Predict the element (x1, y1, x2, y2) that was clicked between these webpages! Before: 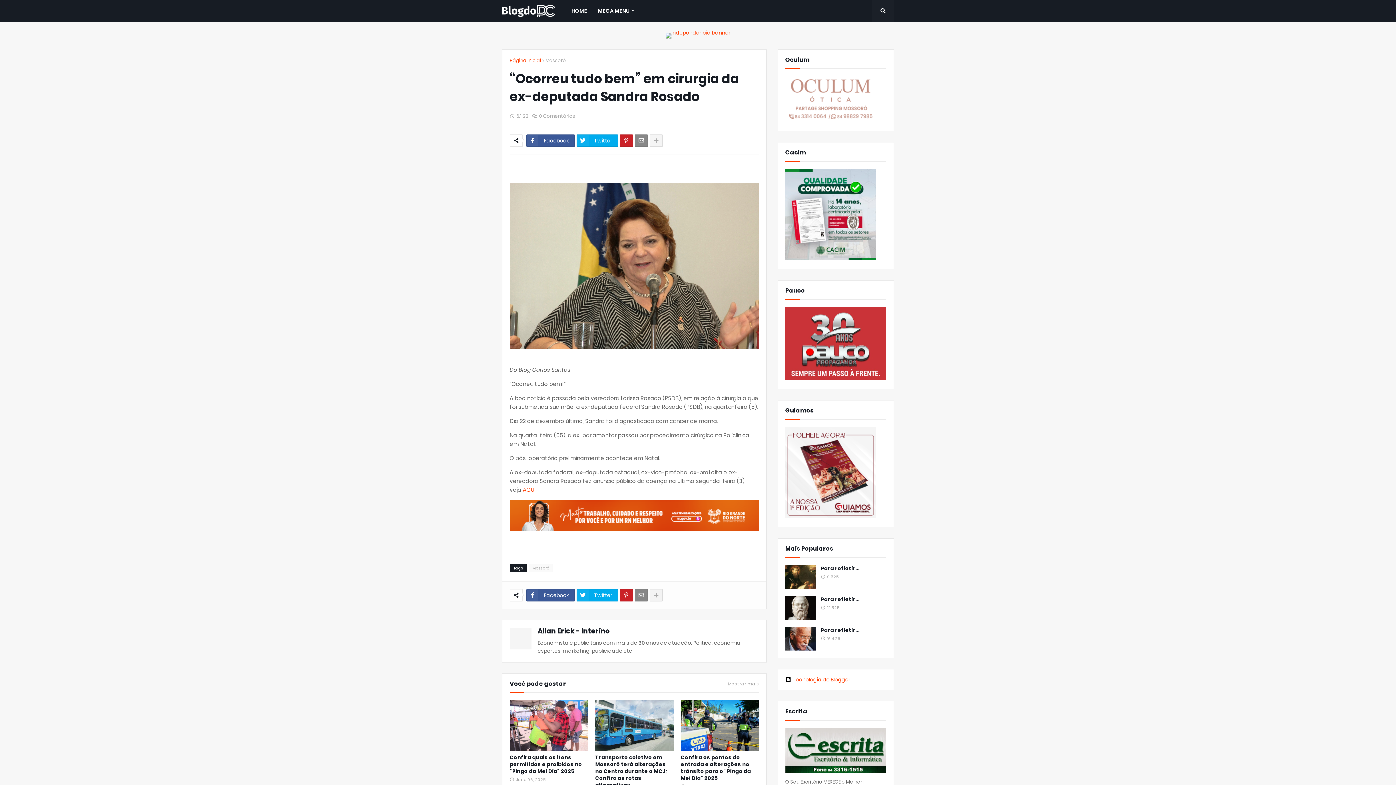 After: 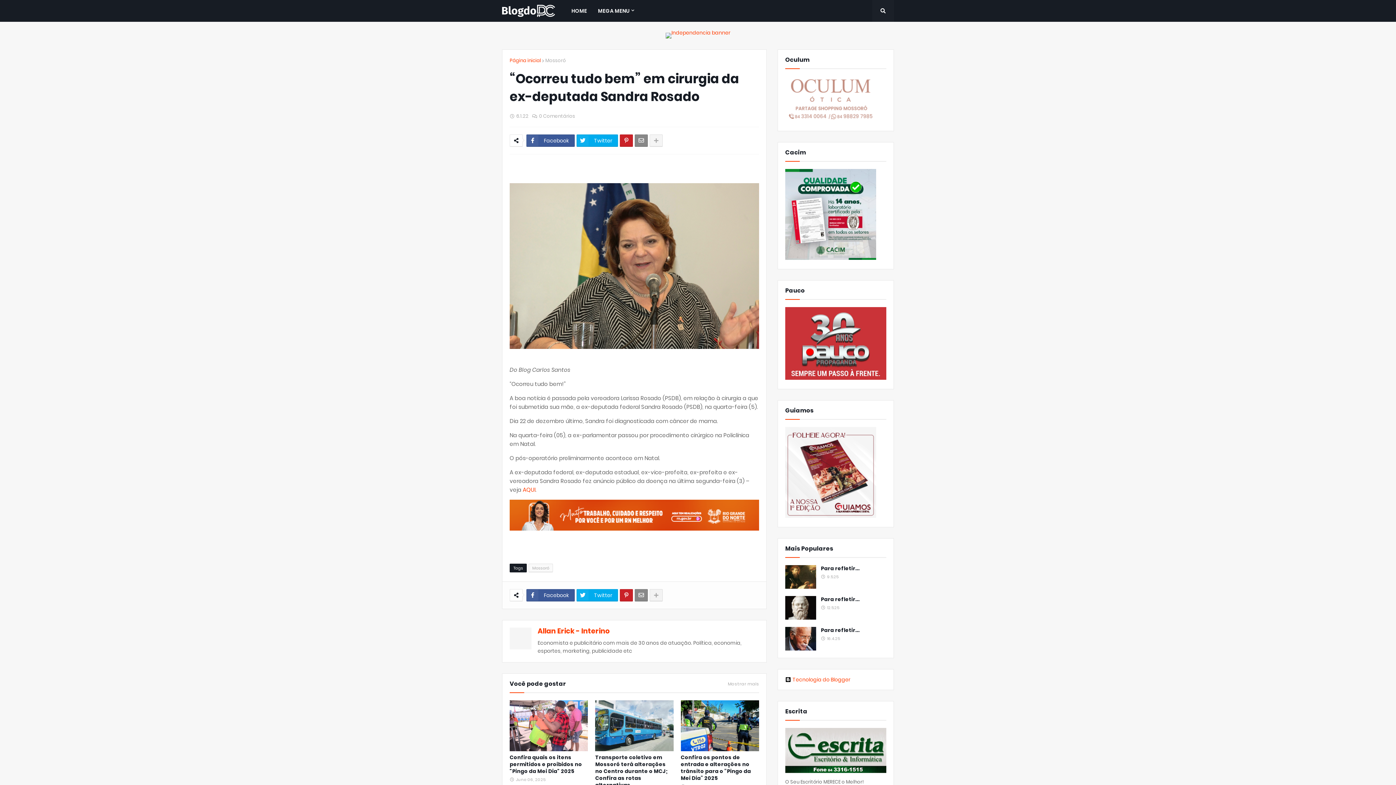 Action: label: Allan Erick - Interino bbox: (537, 626, 610, 636)